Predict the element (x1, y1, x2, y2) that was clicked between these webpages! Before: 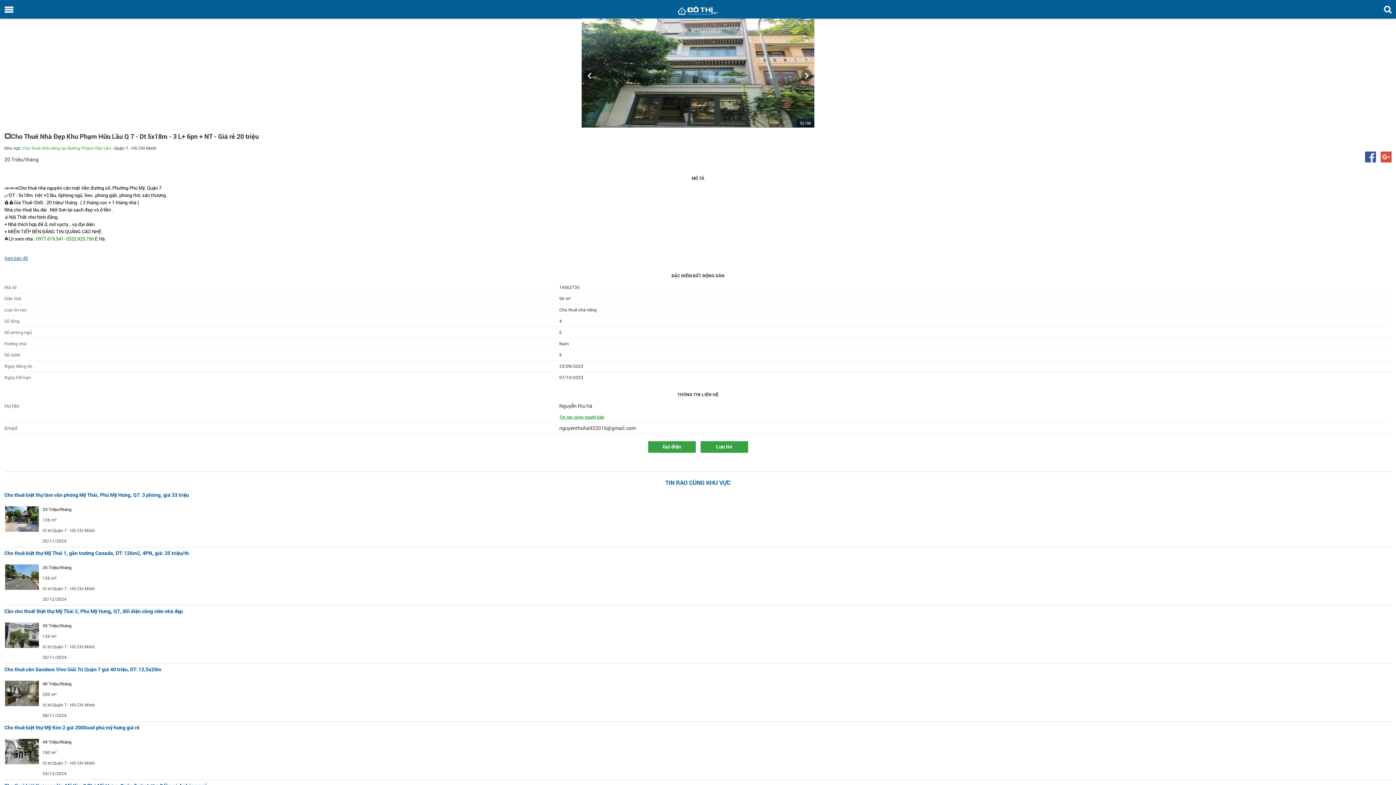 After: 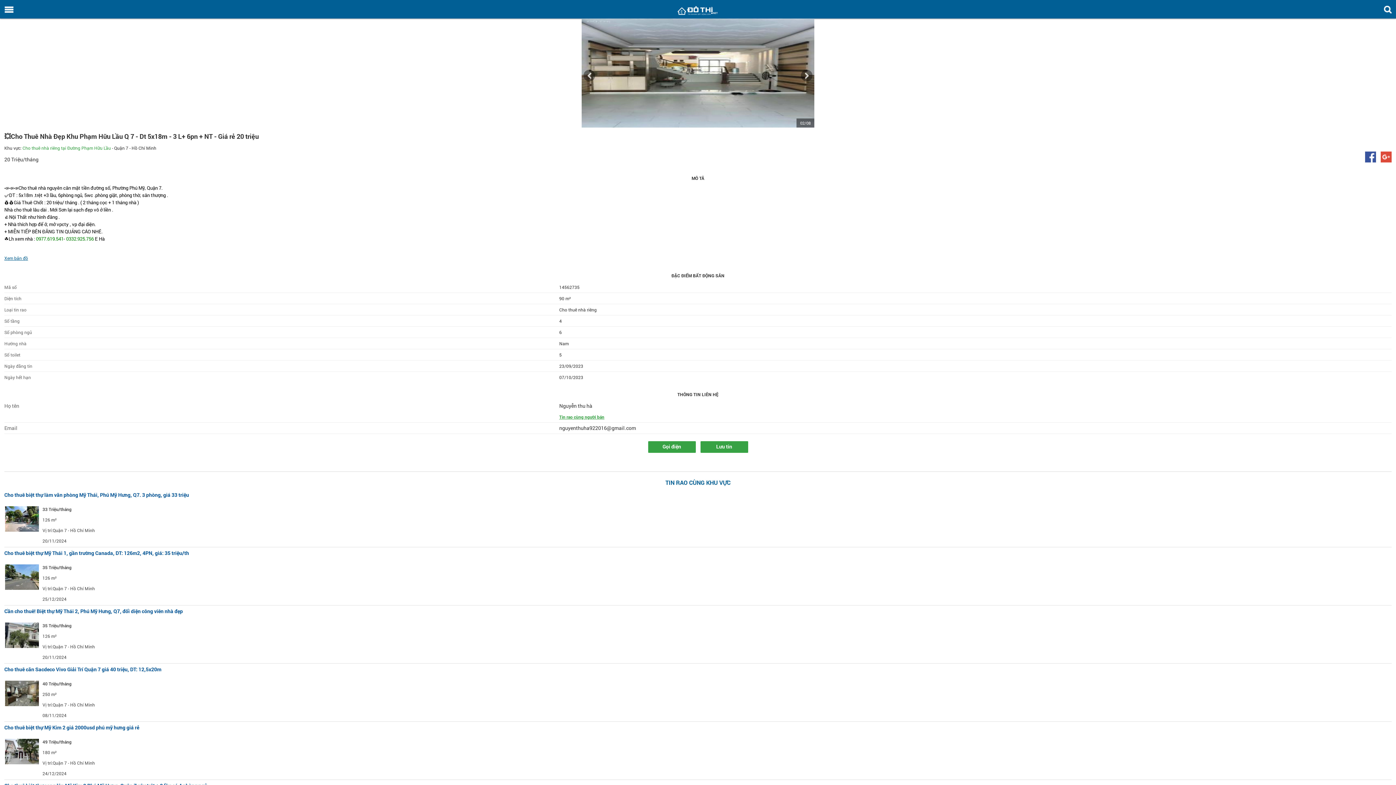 Action: bbox: (801, 69, 812, 81)